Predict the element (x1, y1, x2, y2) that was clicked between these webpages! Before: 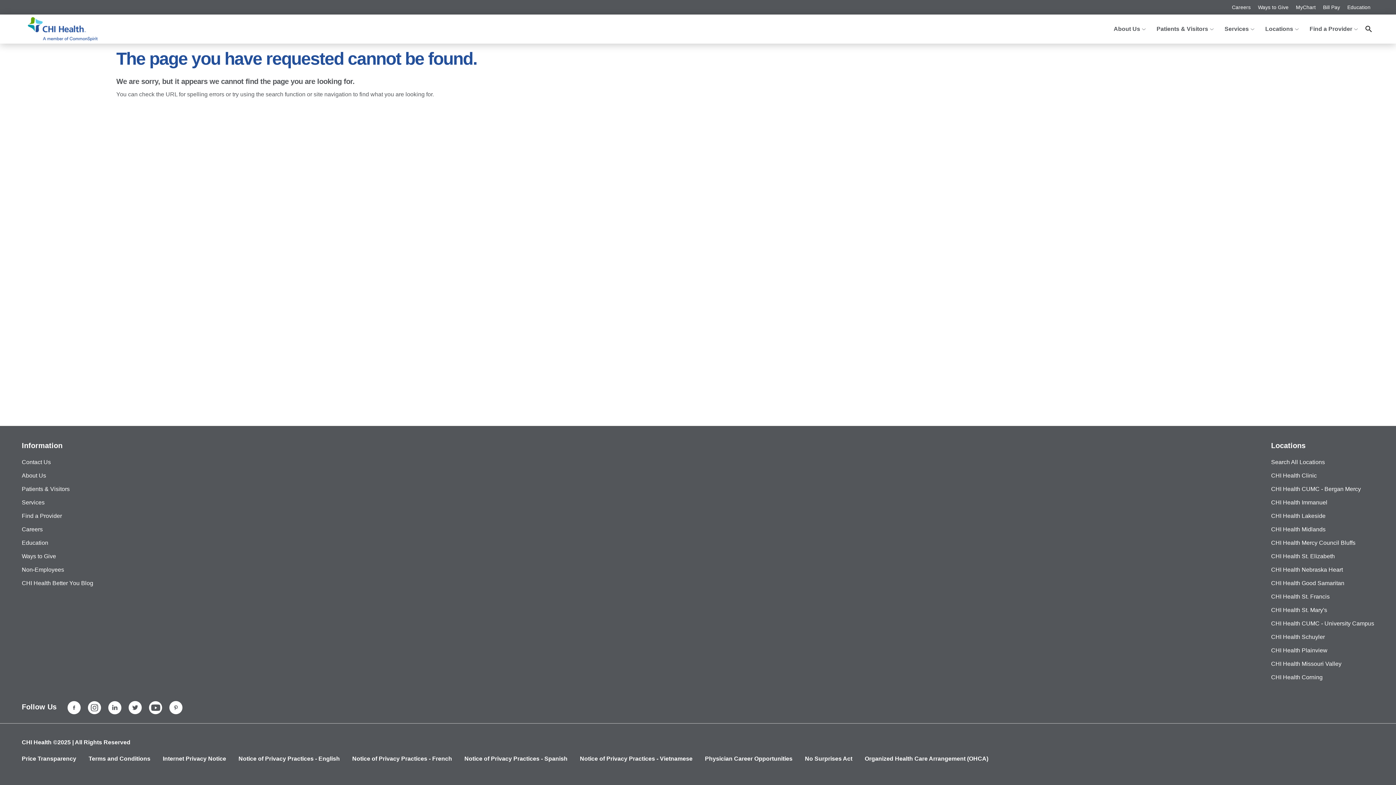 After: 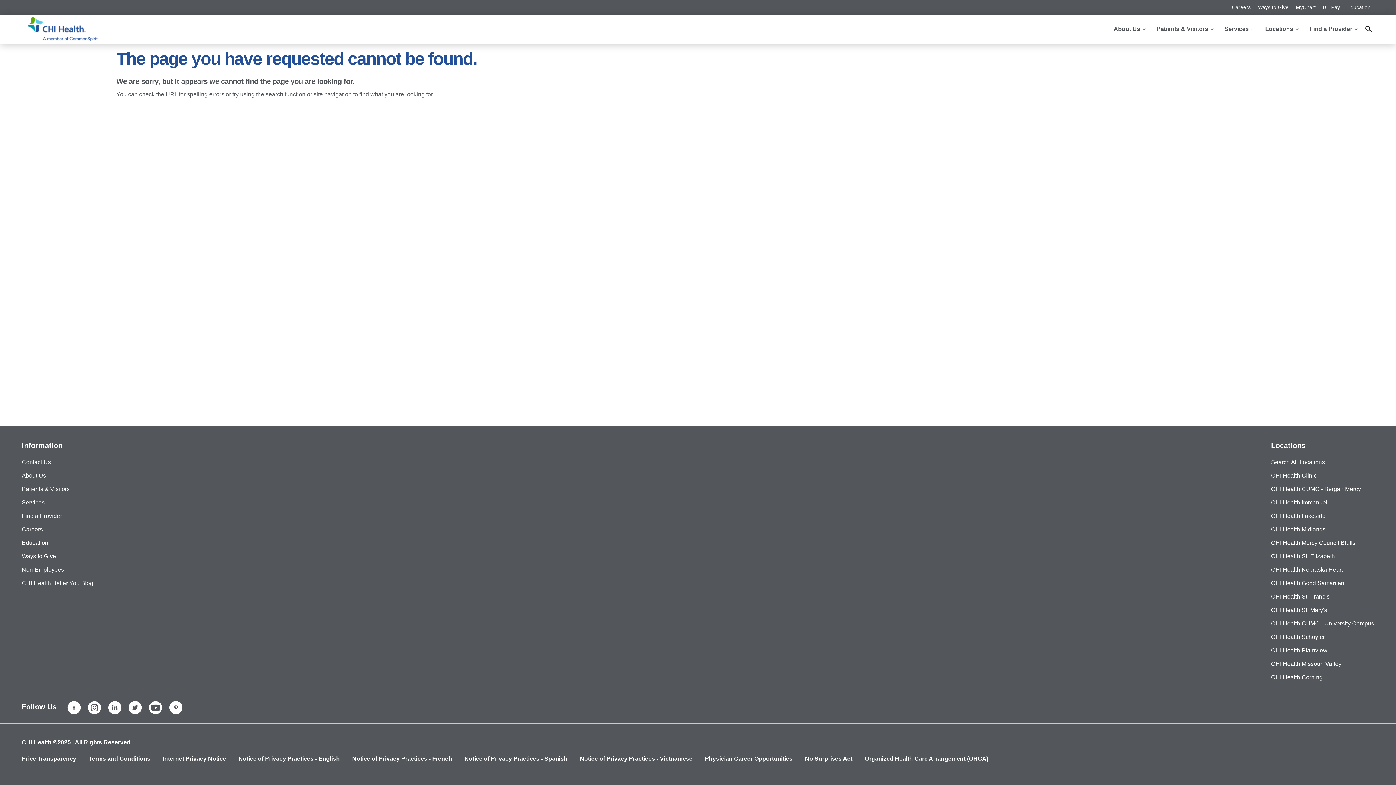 Action: bbox: (464, 756, 567, 762) label: Notice of Privacy Practices - Spanish